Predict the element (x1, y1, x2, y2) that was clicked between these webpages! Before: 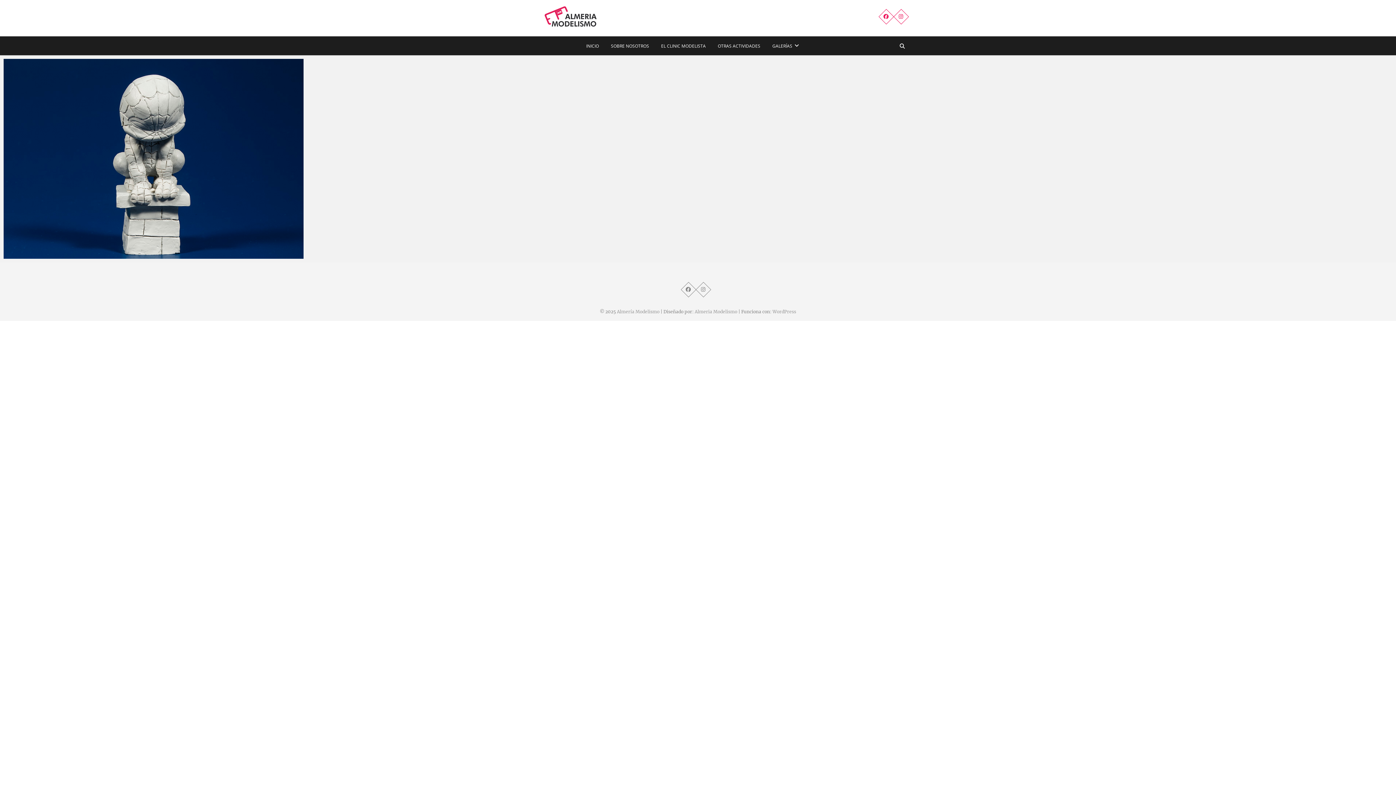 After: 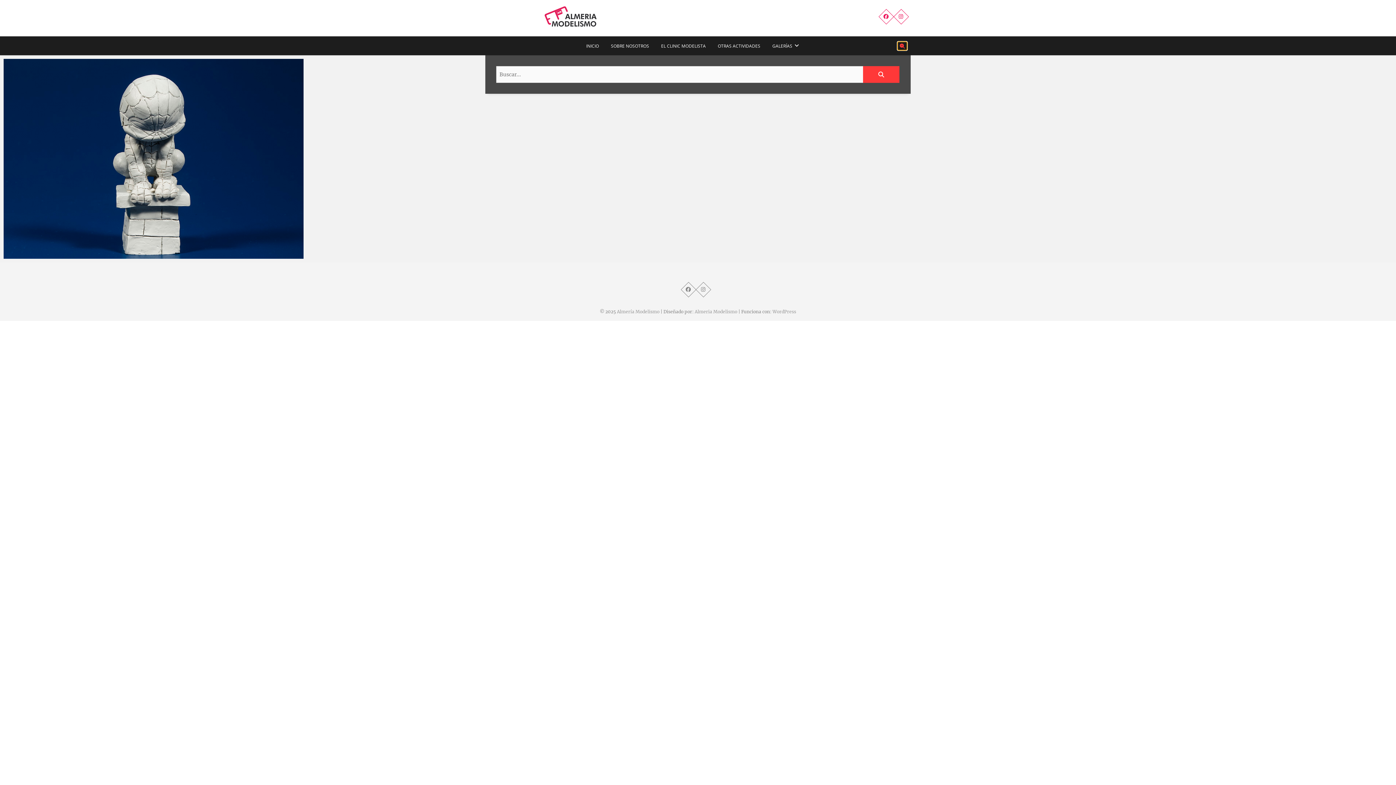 Action: bbox: (897, 41, 907, 50)